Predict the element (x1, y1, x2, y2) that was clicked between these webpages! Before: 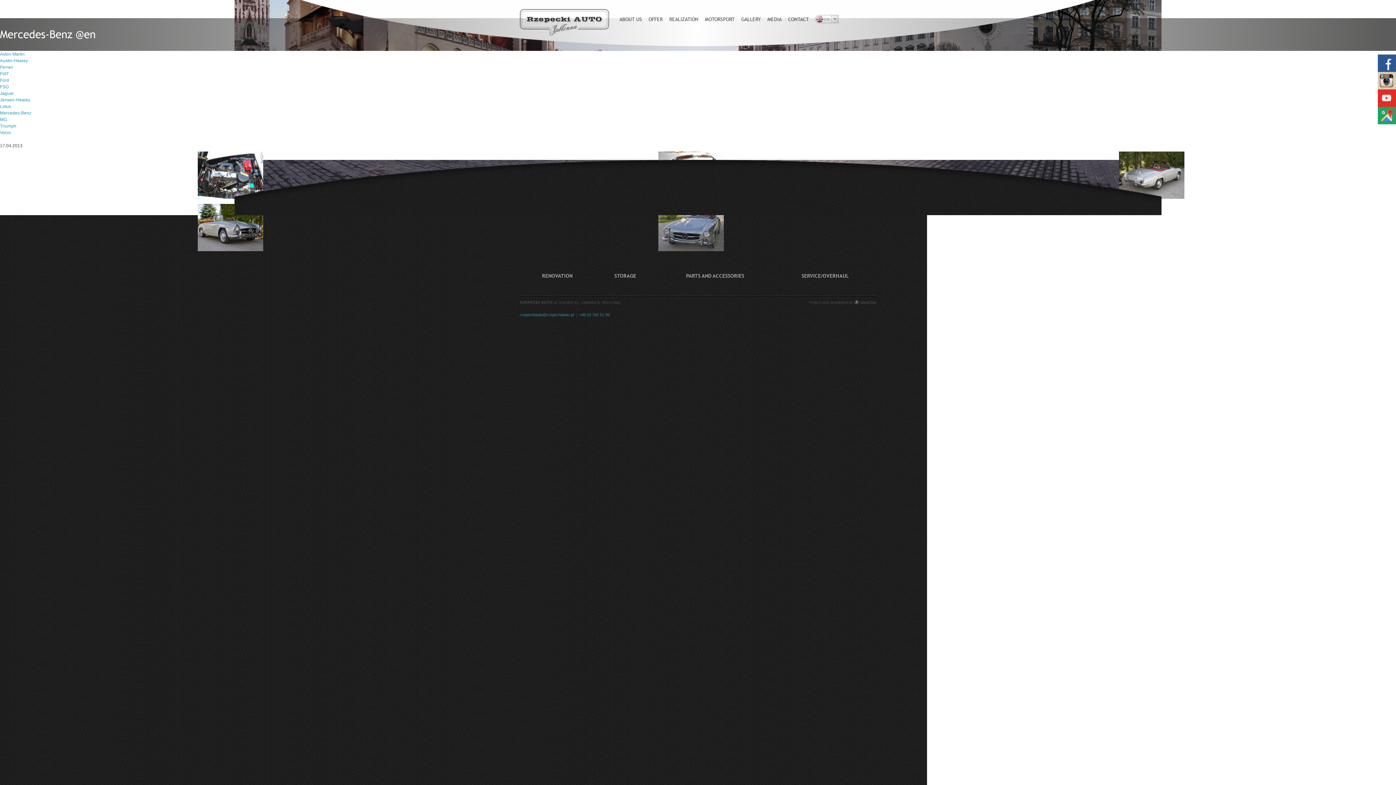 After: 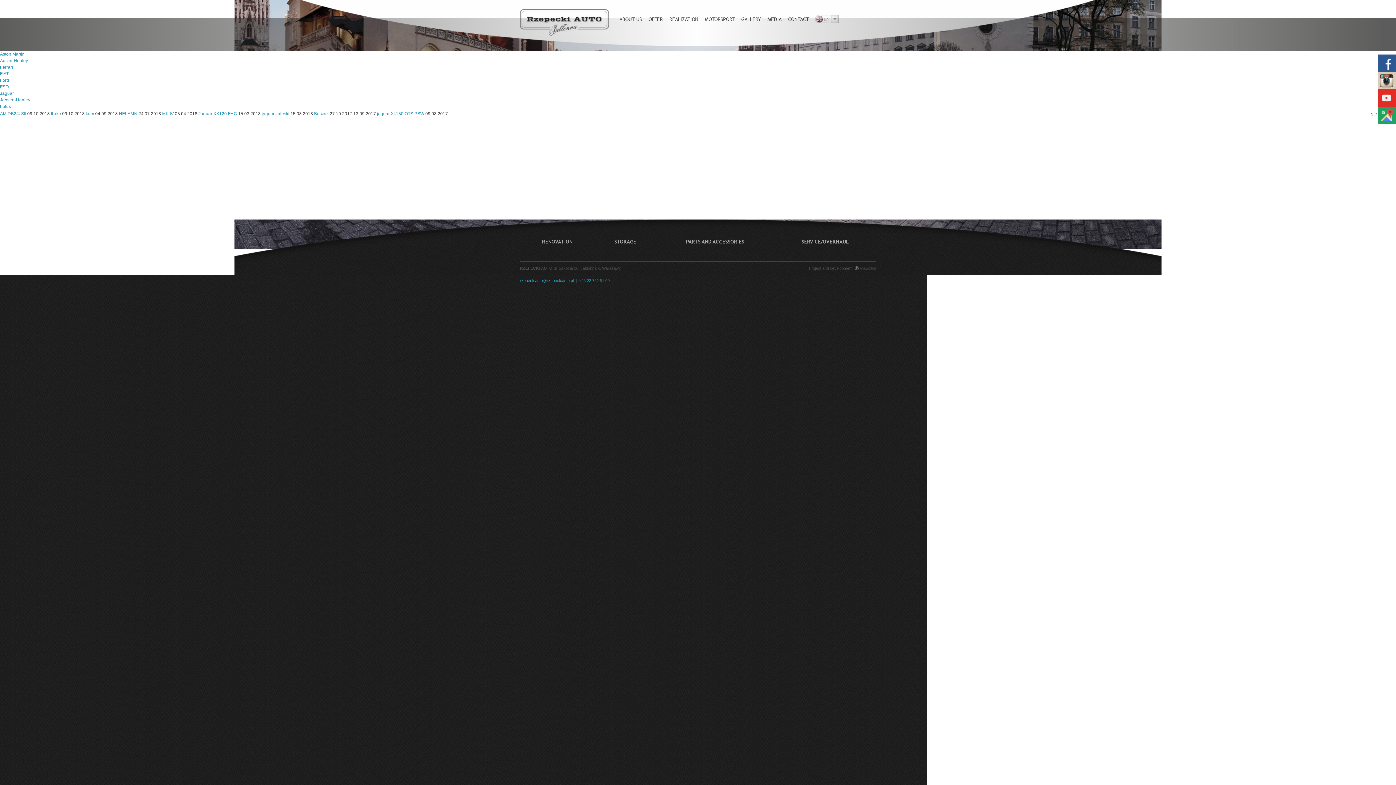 Action: bbox: (0, 84, 8, 89) label: FSO